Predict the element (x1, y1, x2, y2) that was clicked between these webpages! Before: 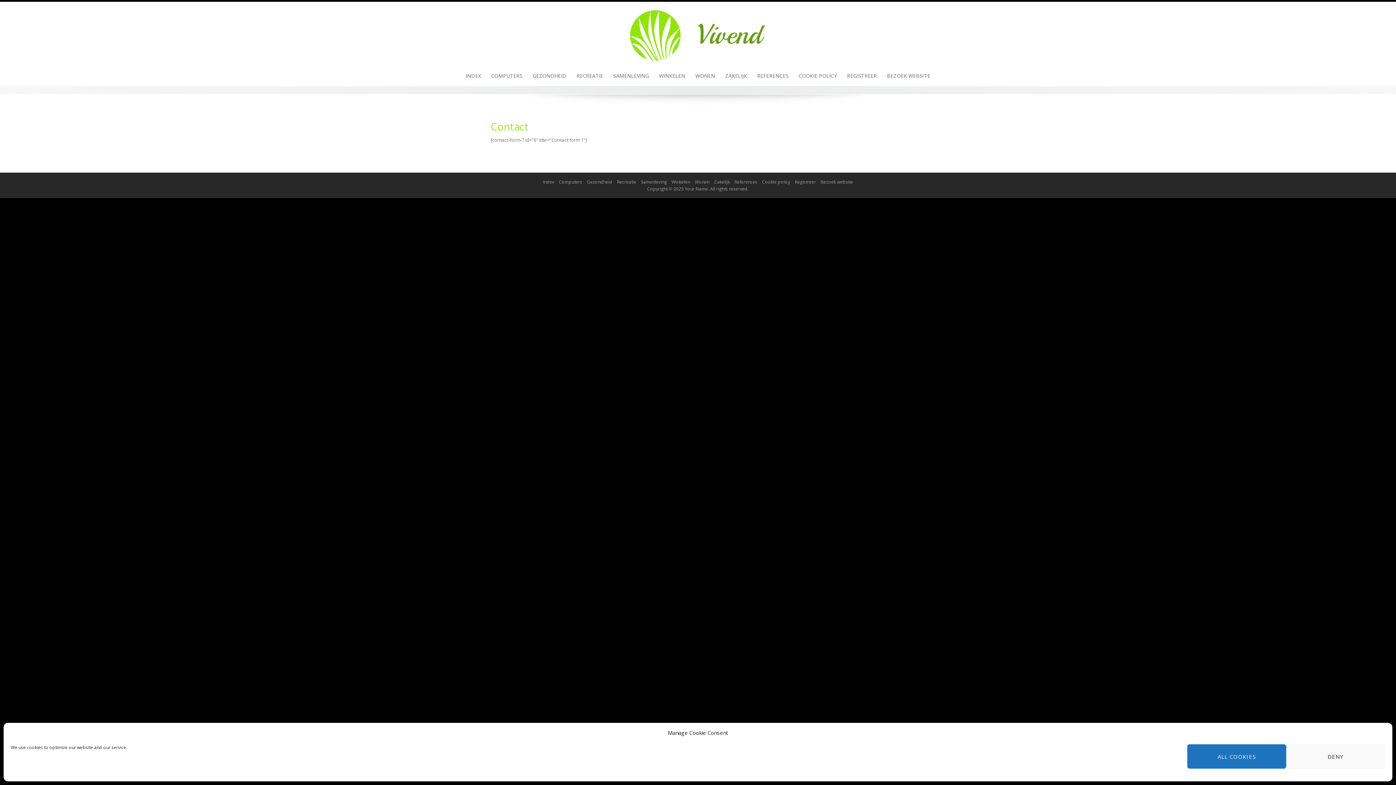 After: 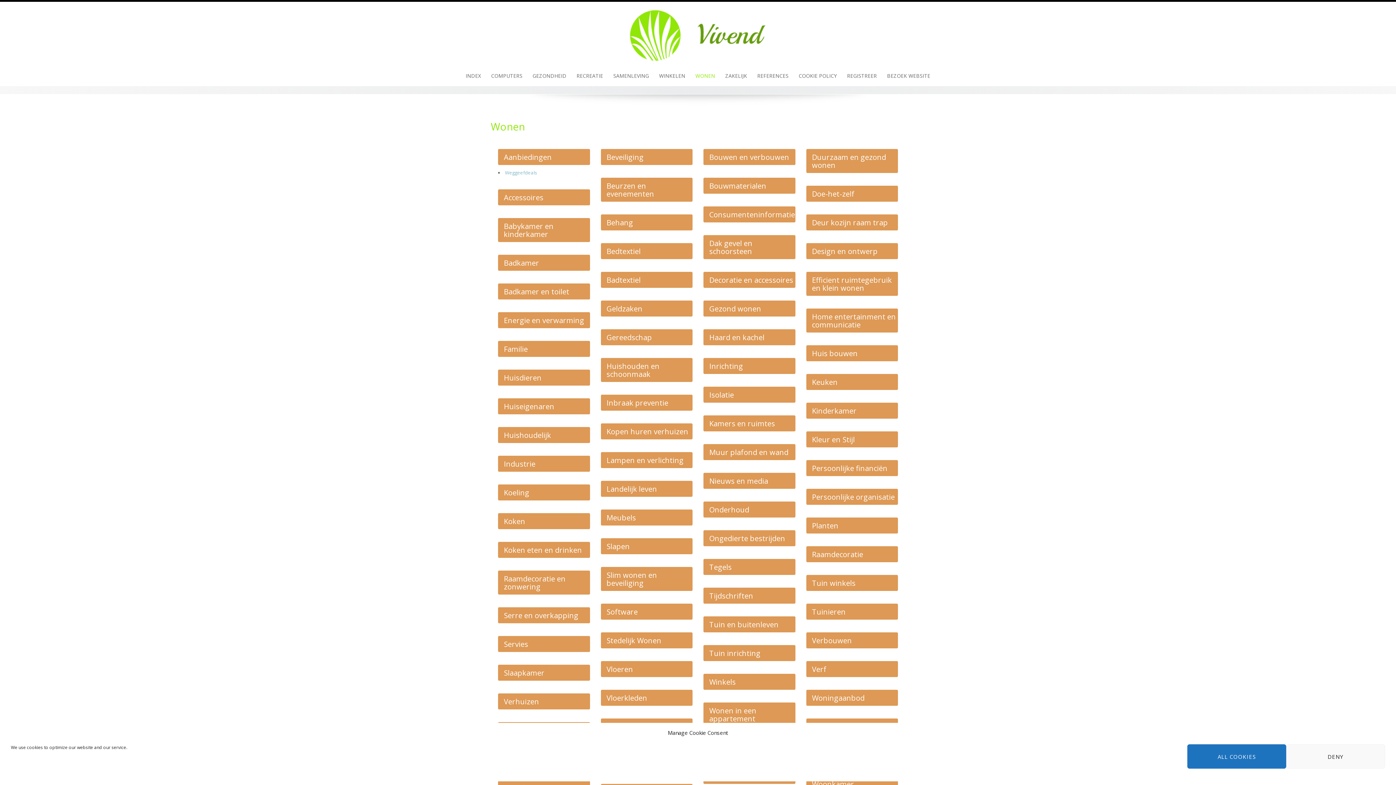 Action: label: Wonen bbox: (695, 178, 709, 185)